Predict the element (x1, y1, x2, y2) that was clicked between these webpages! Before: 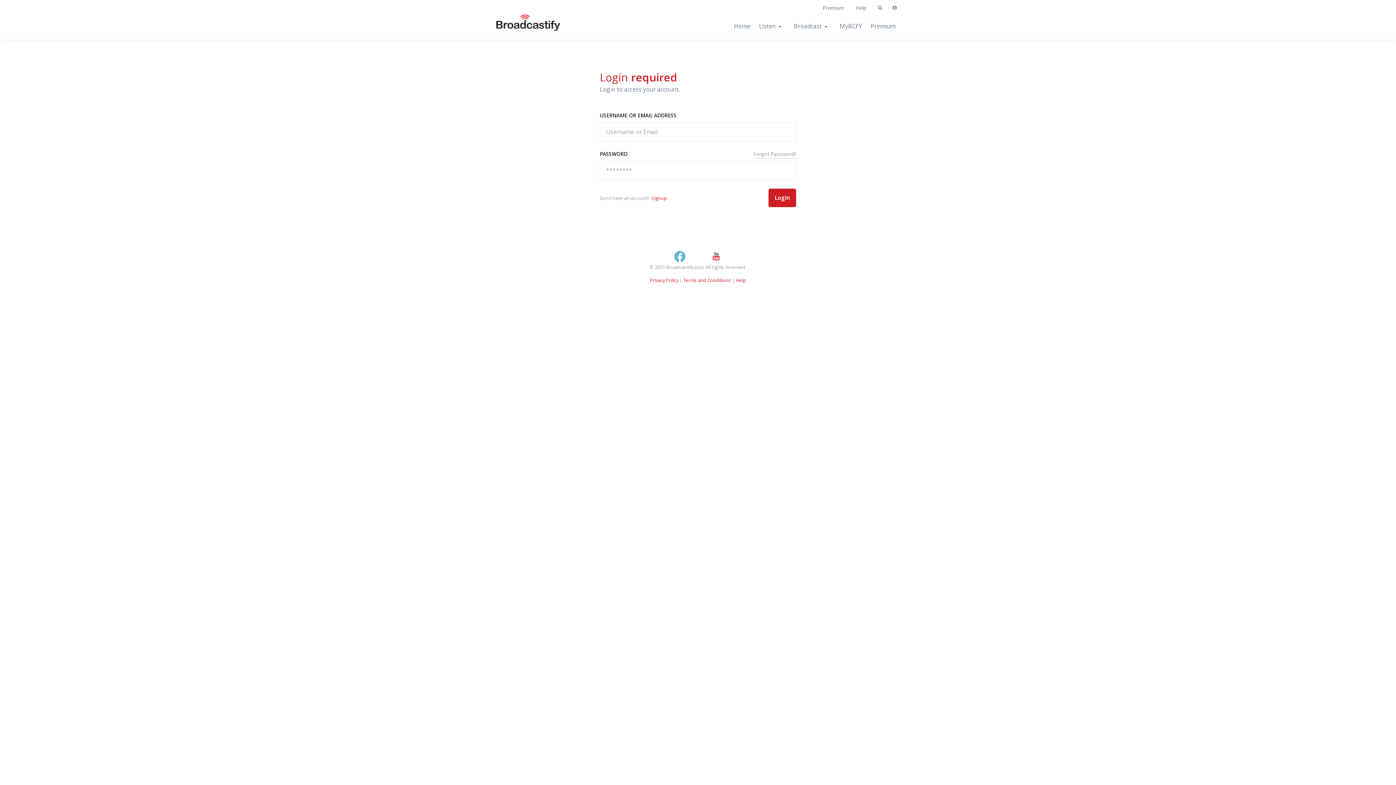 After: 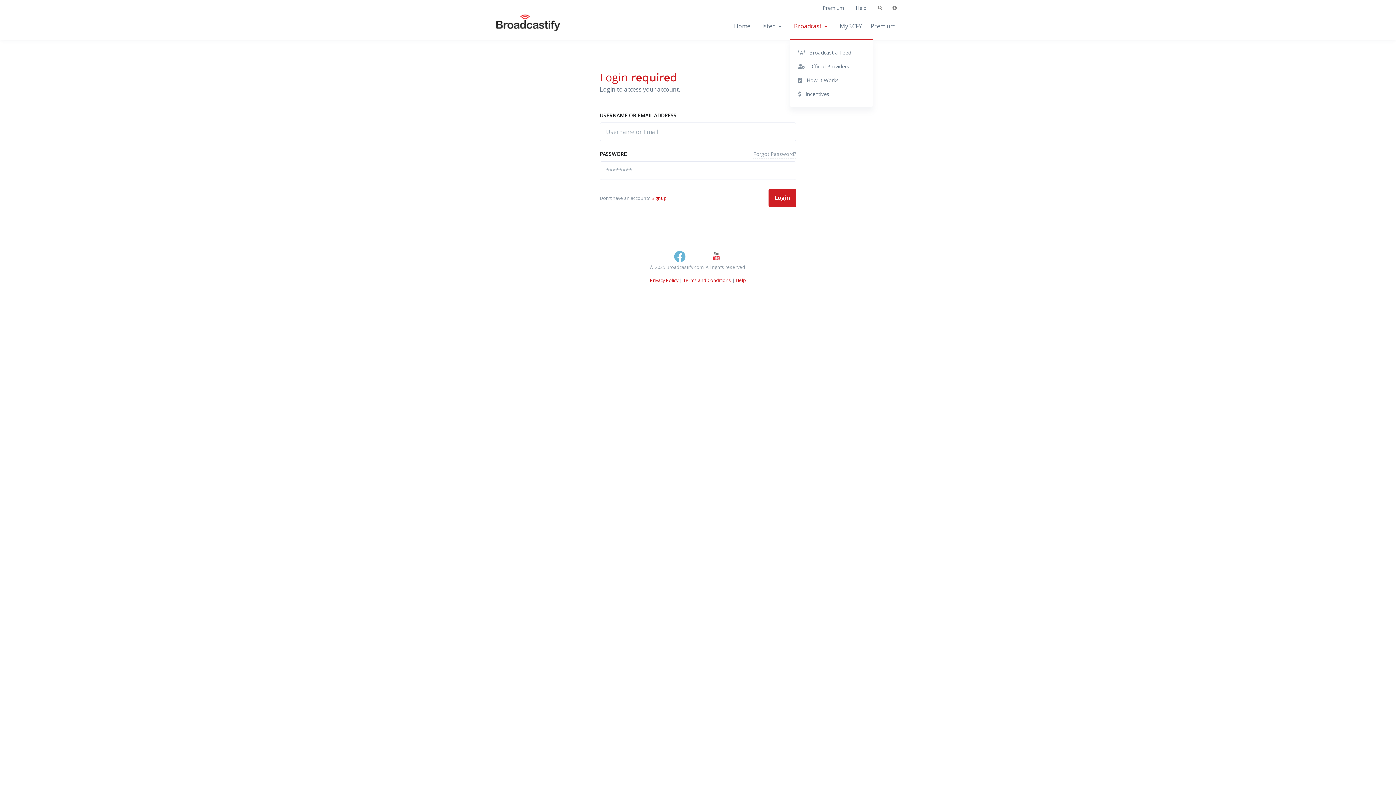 Action: bbox: (789, 13, 835, 39) label: Broadcast